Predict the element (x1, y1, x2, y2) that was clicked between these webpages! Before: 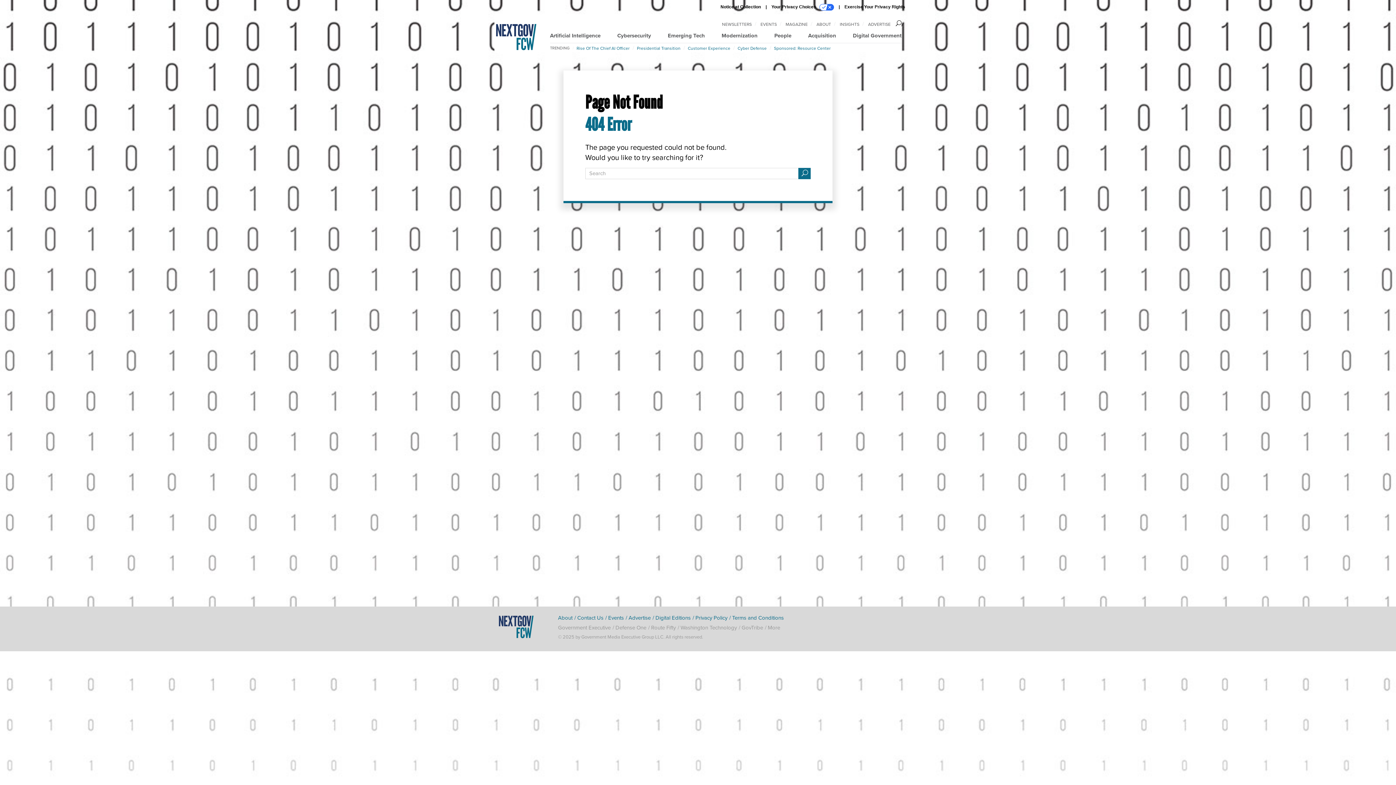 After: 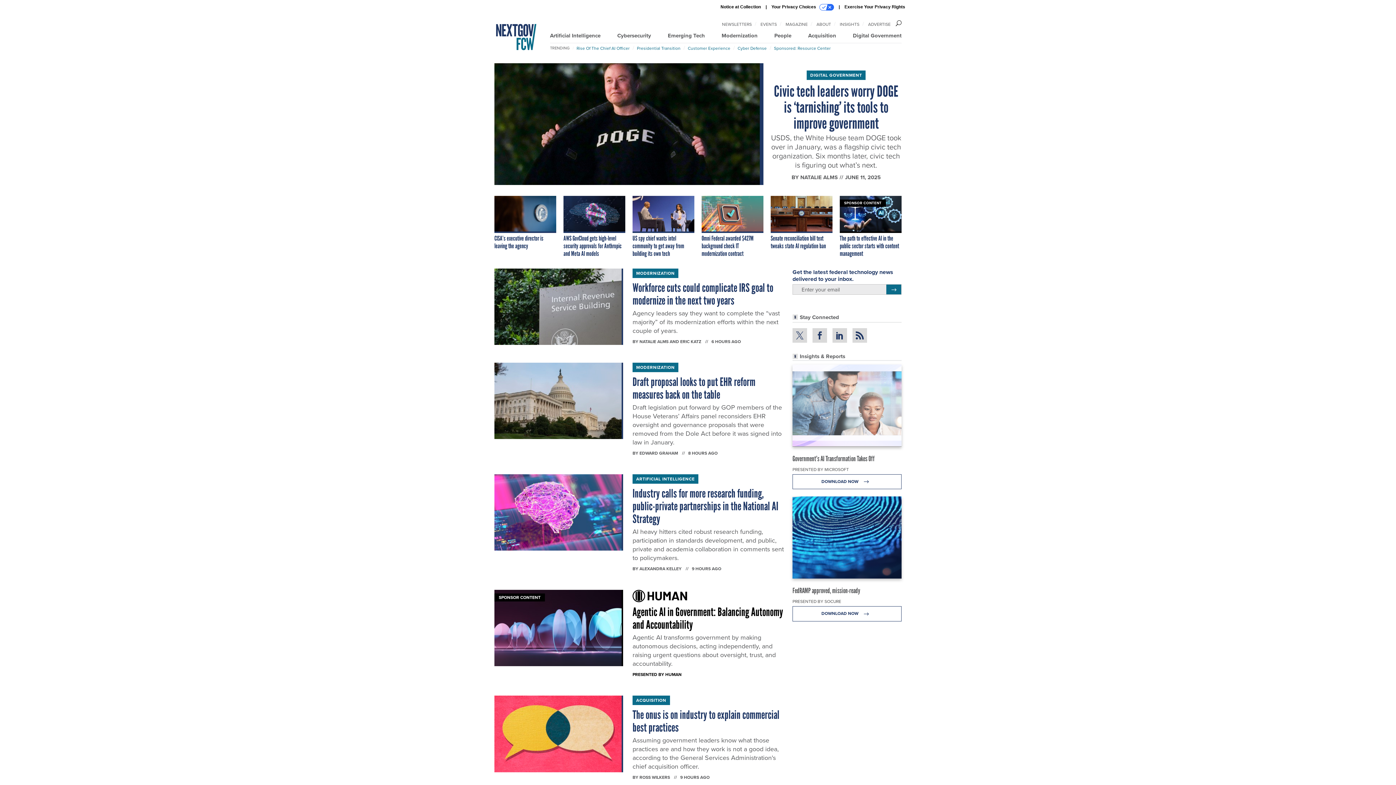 Action: bbox: (494, 621, 538, 627)